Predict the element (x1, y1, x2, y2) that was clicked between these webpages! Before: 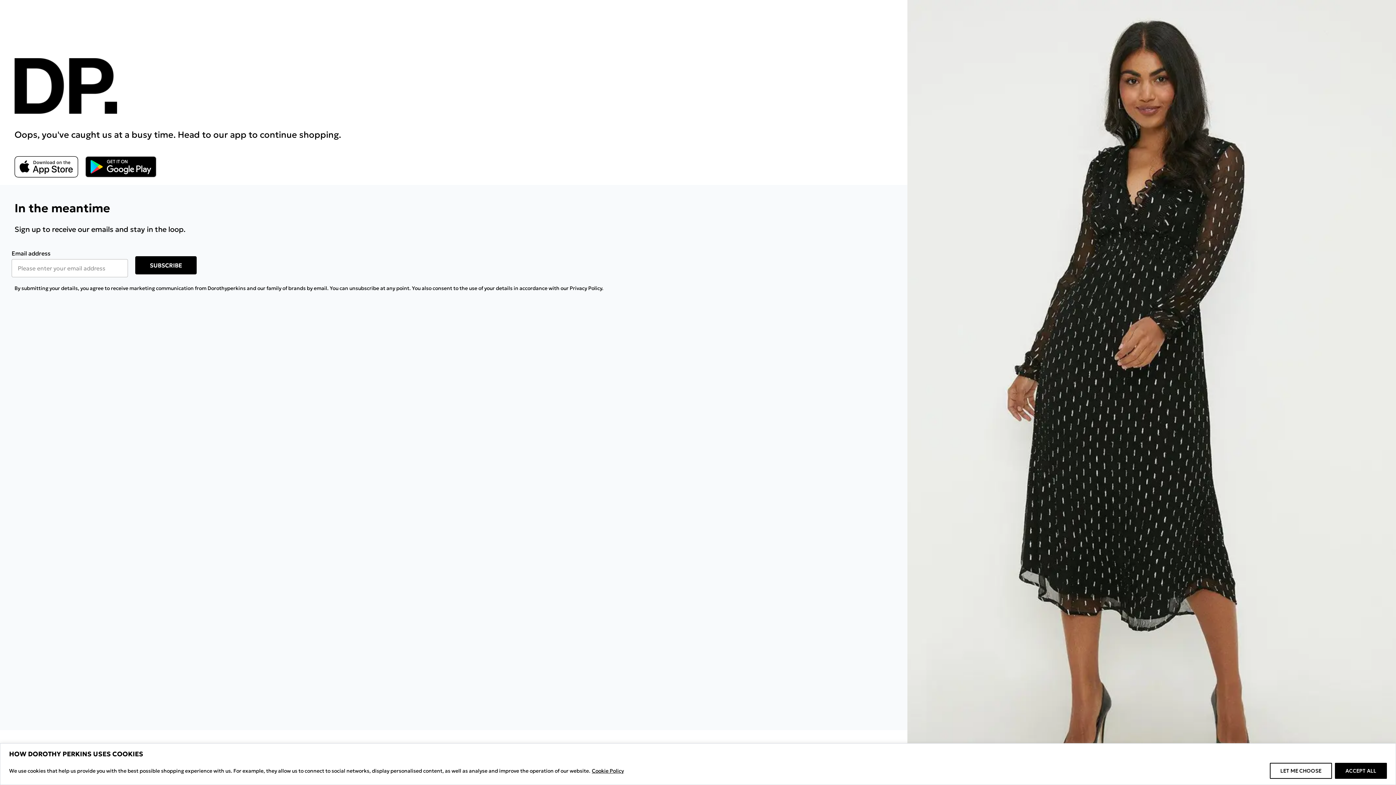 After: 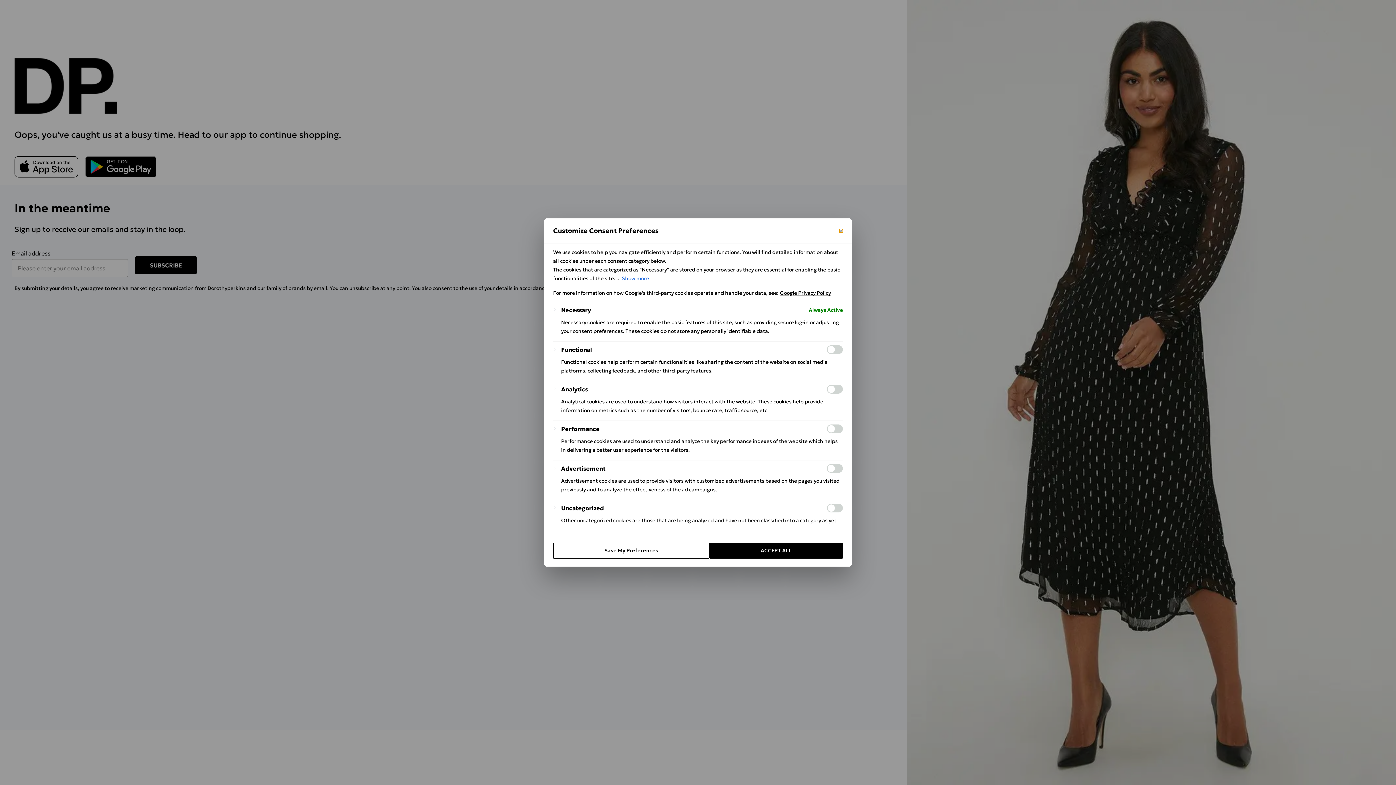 Action: label: LET ME CHOOSE bbox: (1270, 763, 1332, 779)